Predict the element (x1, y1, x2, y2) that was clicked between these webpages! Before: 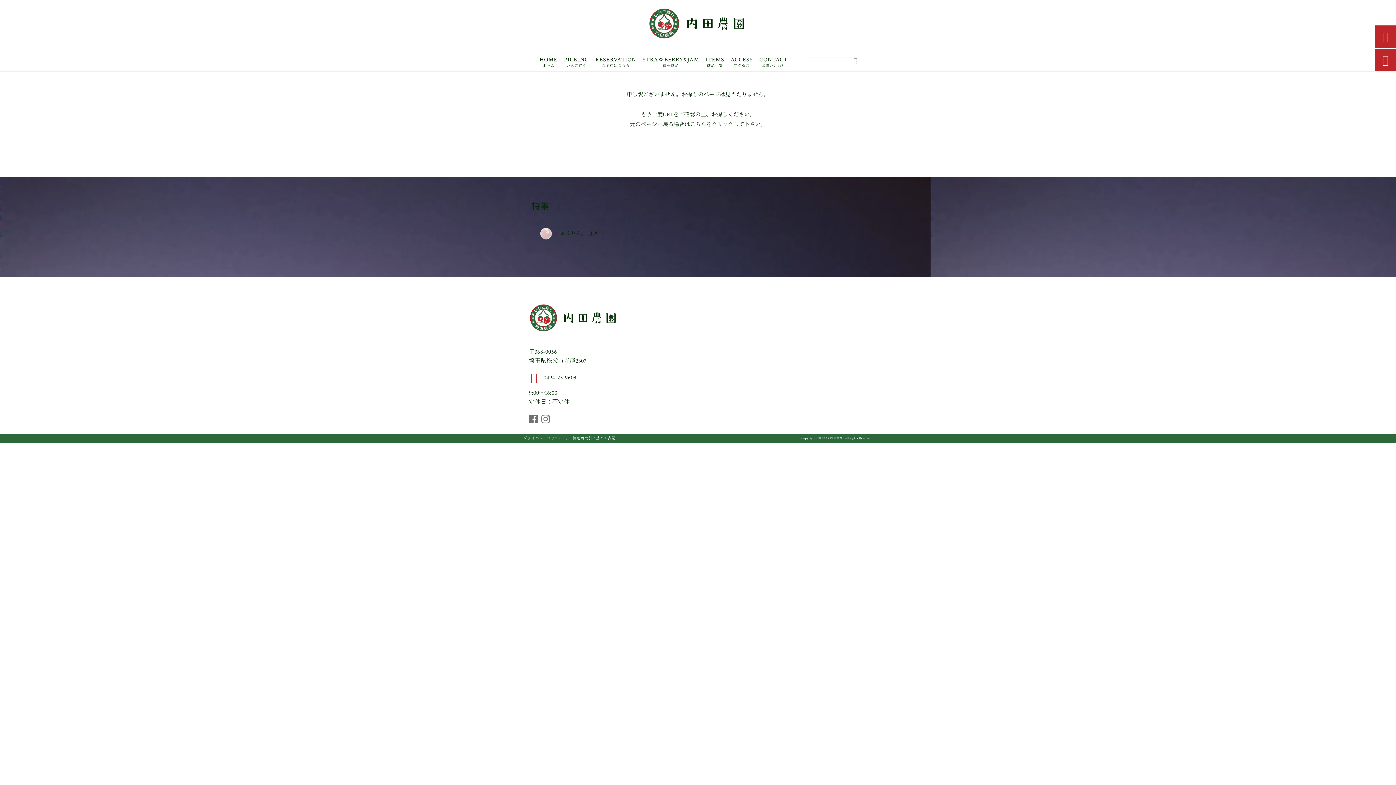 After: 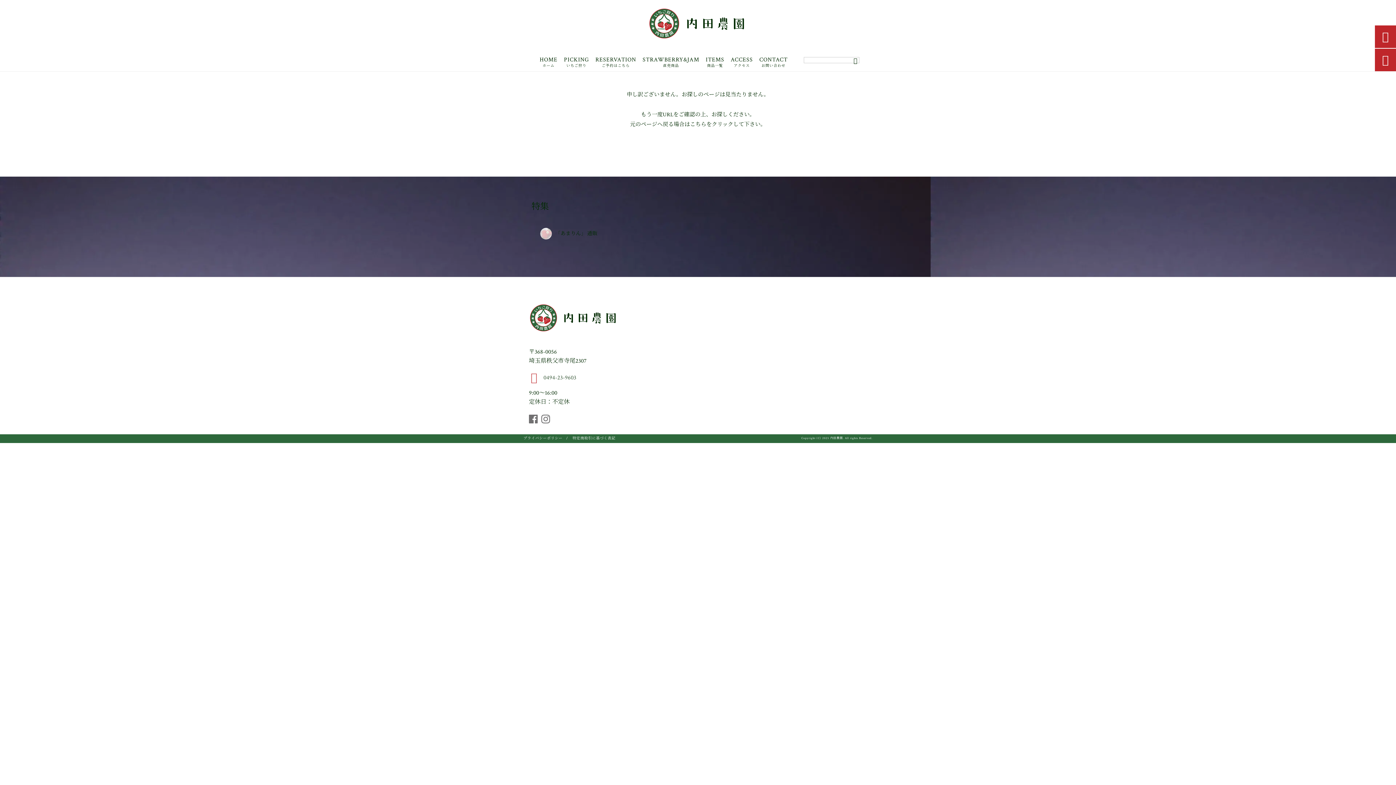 Action: label:  0494-23-9603 bbox: (529, 370, 674, 381)